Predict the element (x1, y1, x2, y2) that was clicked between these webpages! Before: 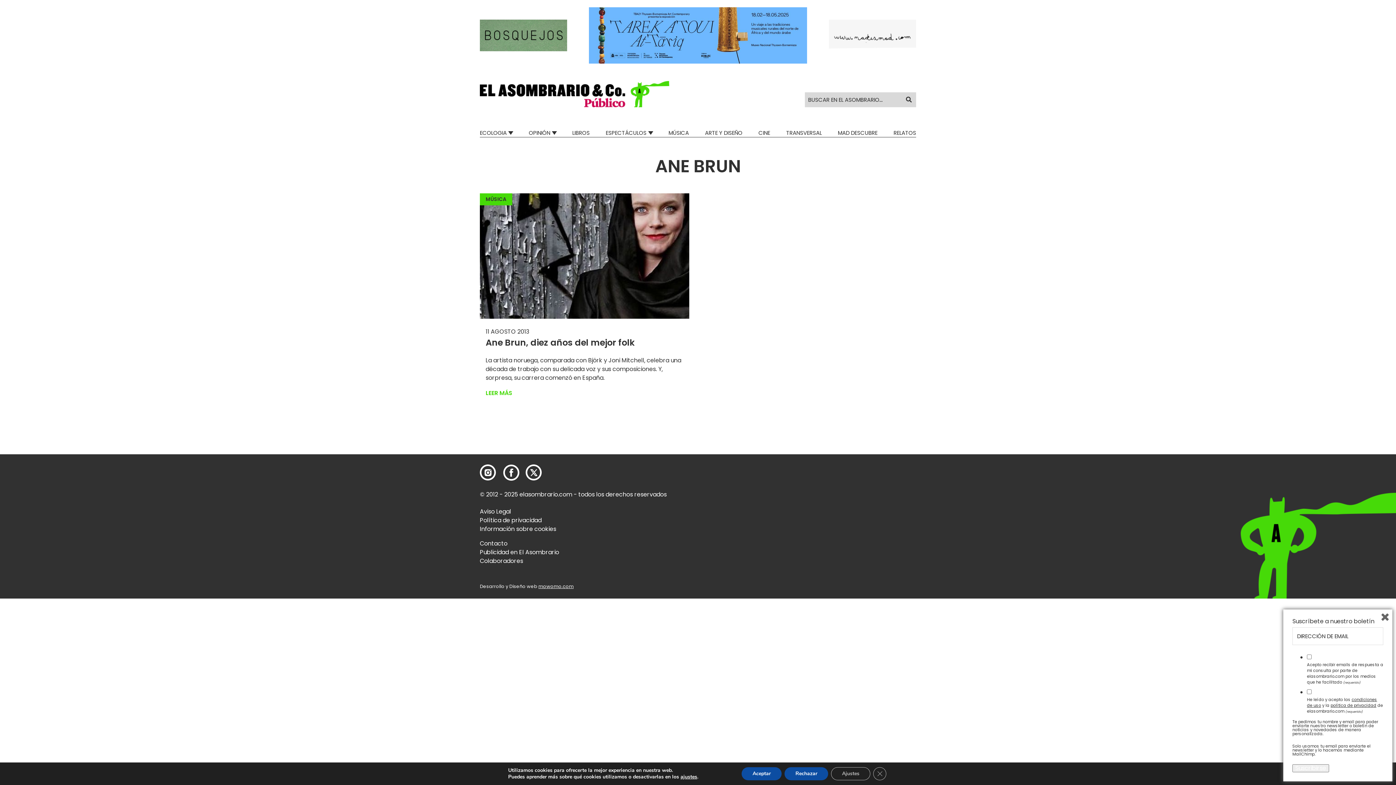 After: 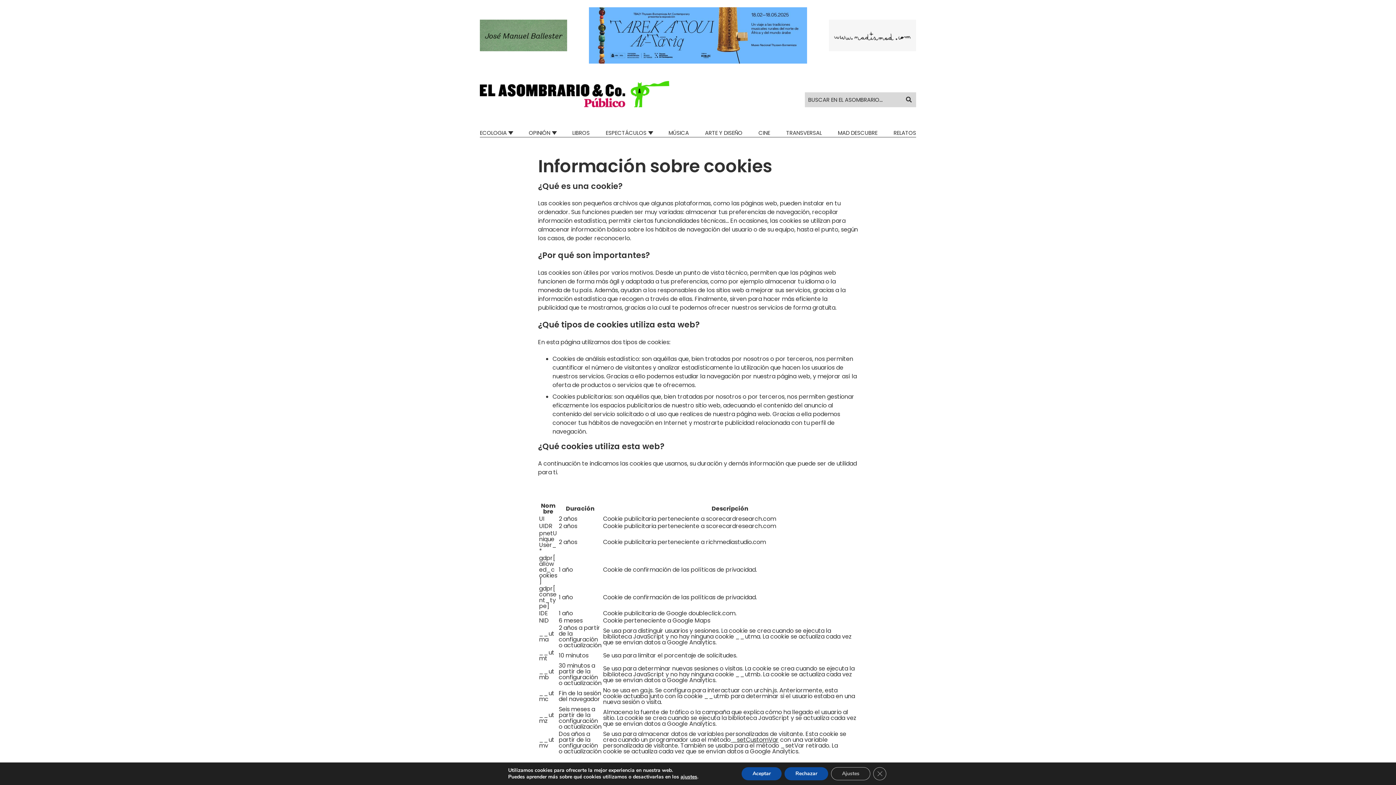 Action: bbox: (480, 525, 556, 533) label: Información sobre cookies